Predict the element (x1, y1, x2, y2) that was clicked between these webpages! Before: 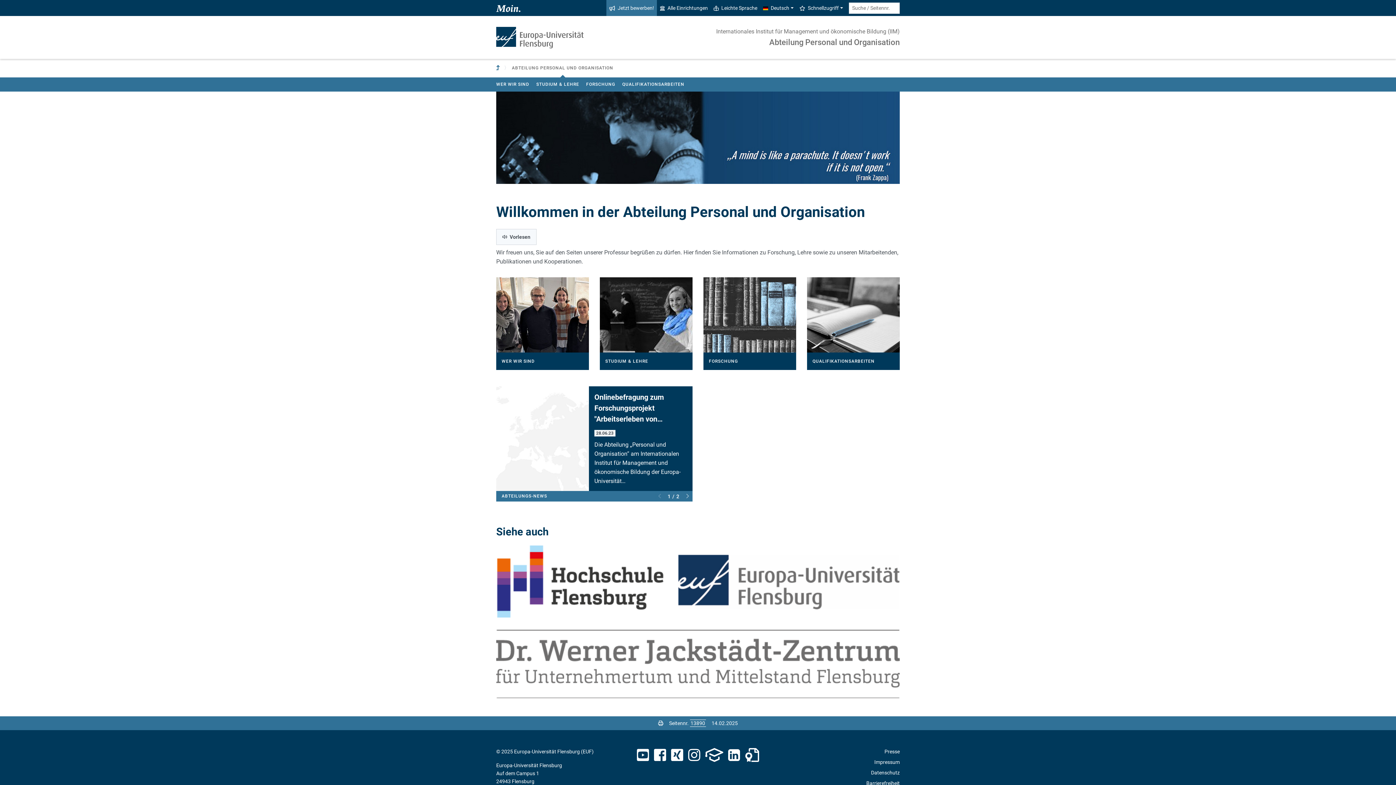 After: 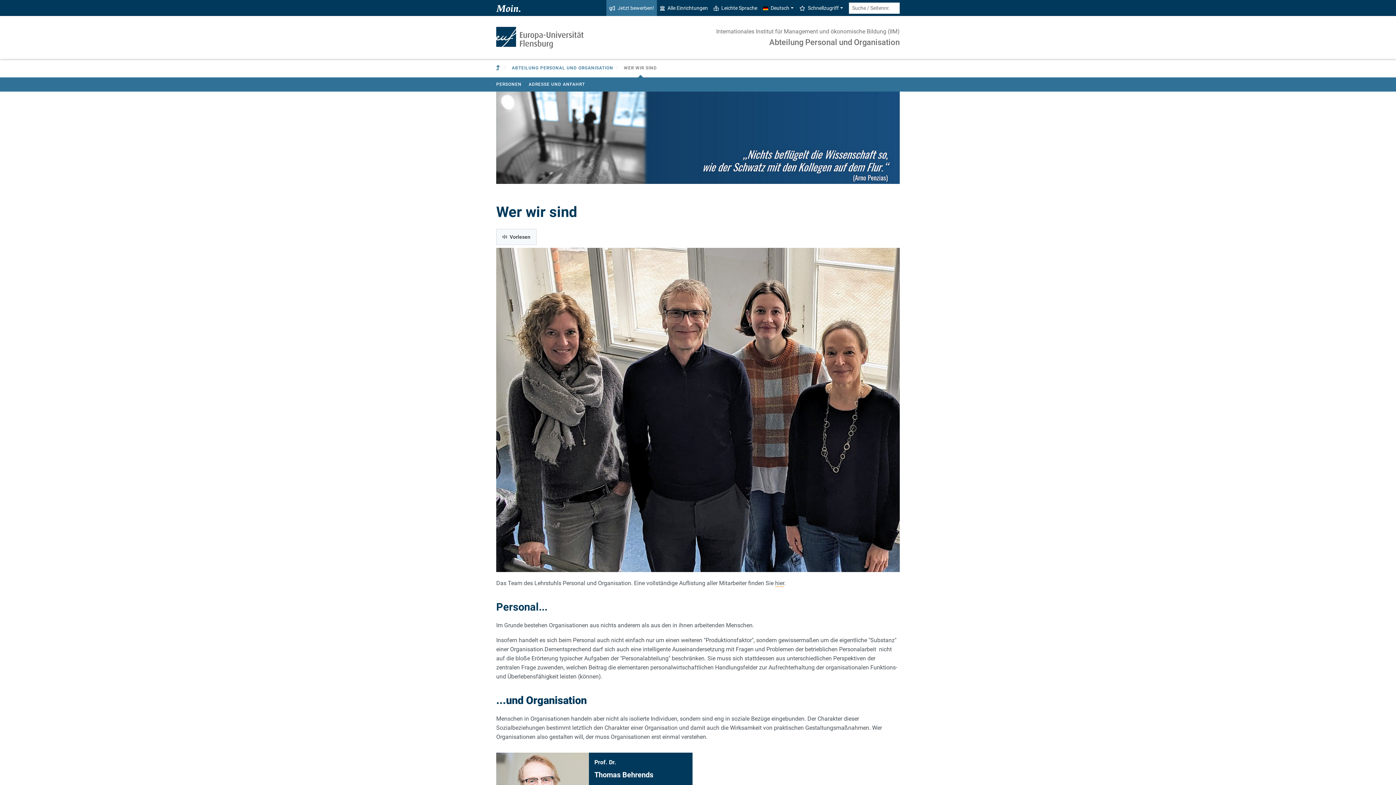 Action: bbox: (492, 79, 532, 89) label: WER WIR SIND